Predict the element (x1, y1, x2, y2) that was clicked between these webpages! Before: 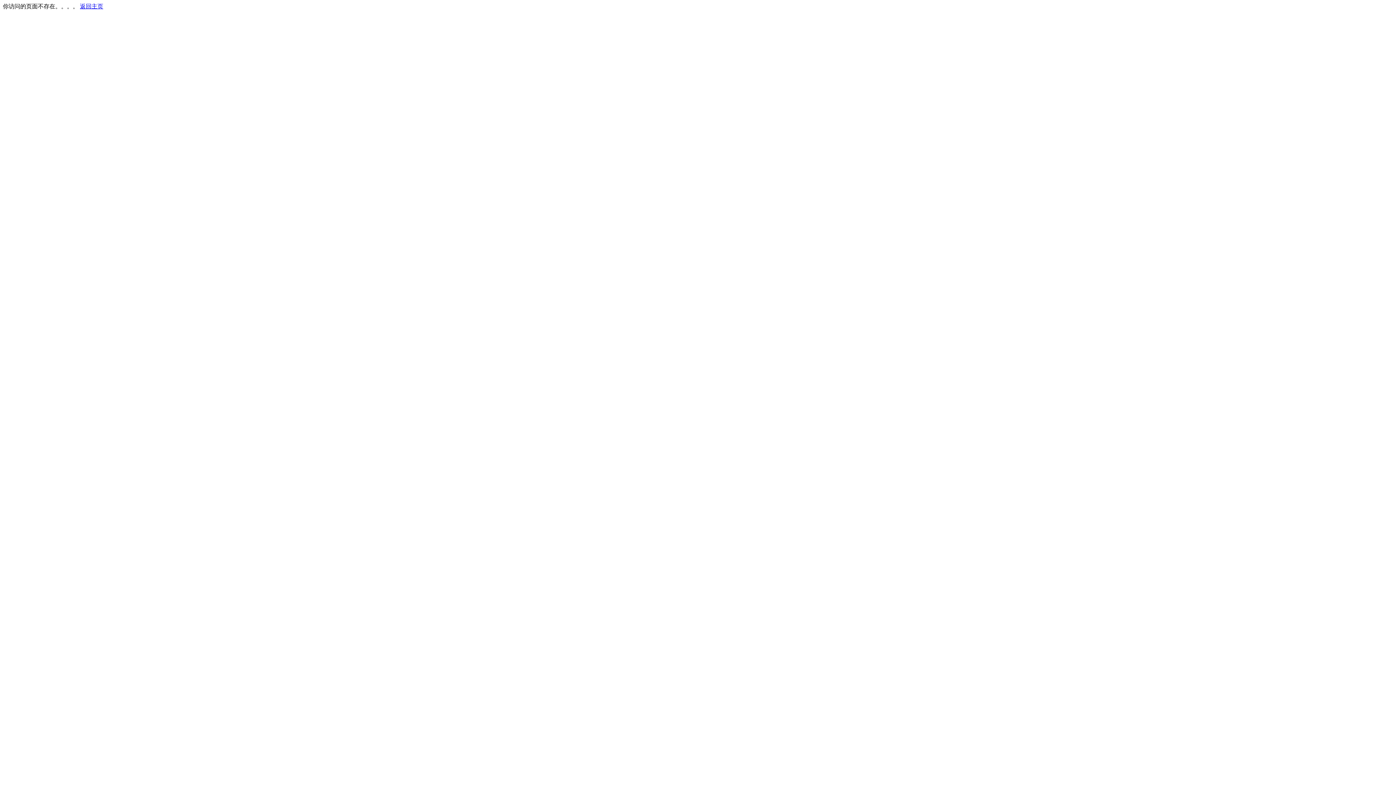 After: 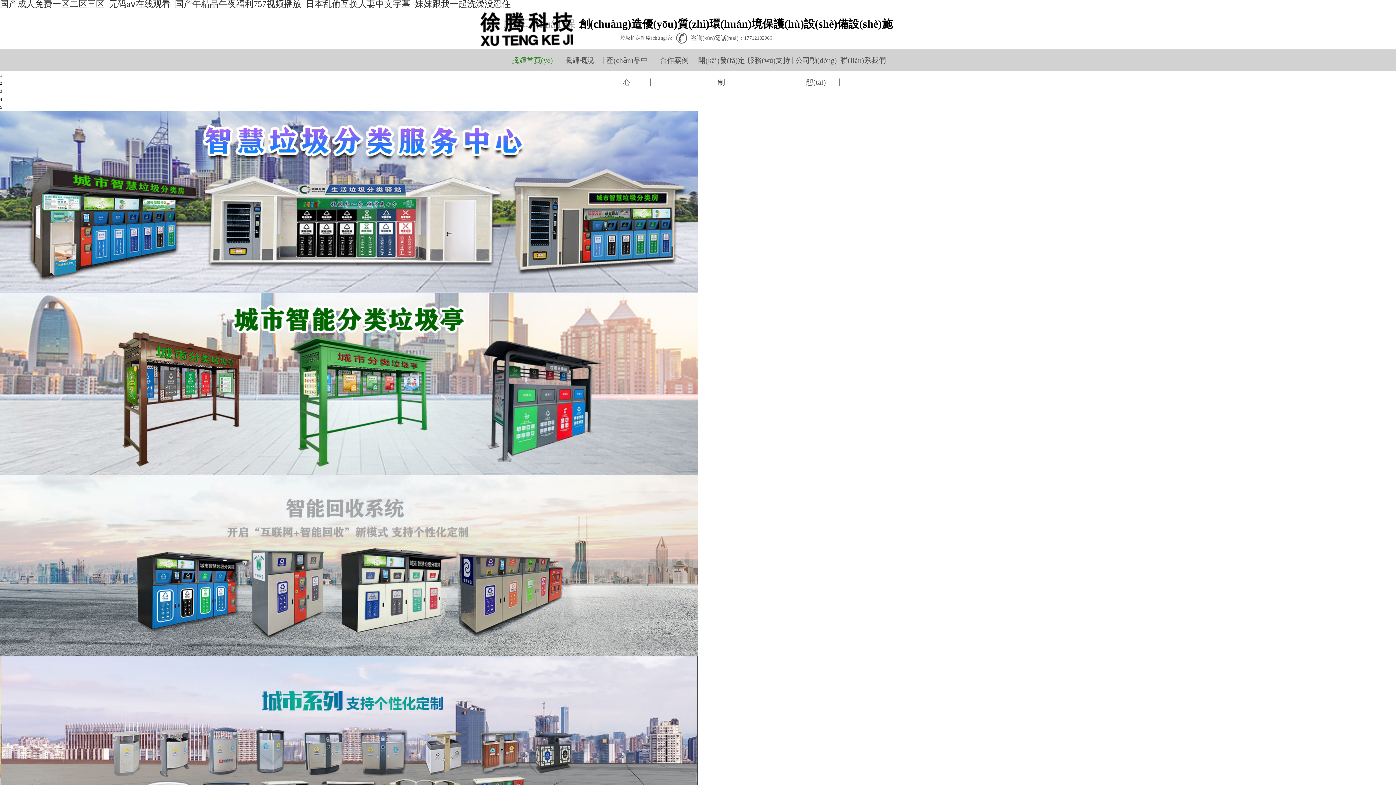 Action: label: 返回主页 bbox: (80, 3, 103, 9)